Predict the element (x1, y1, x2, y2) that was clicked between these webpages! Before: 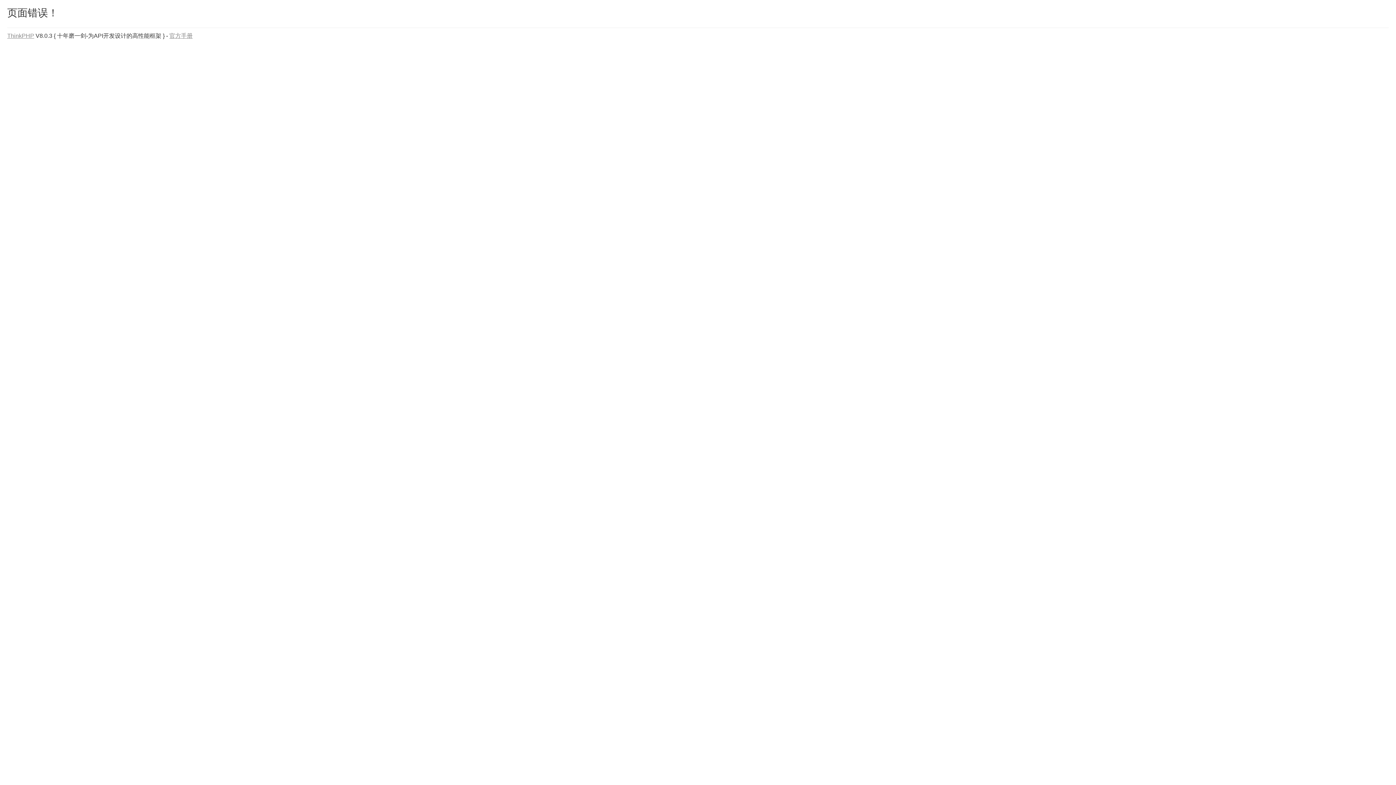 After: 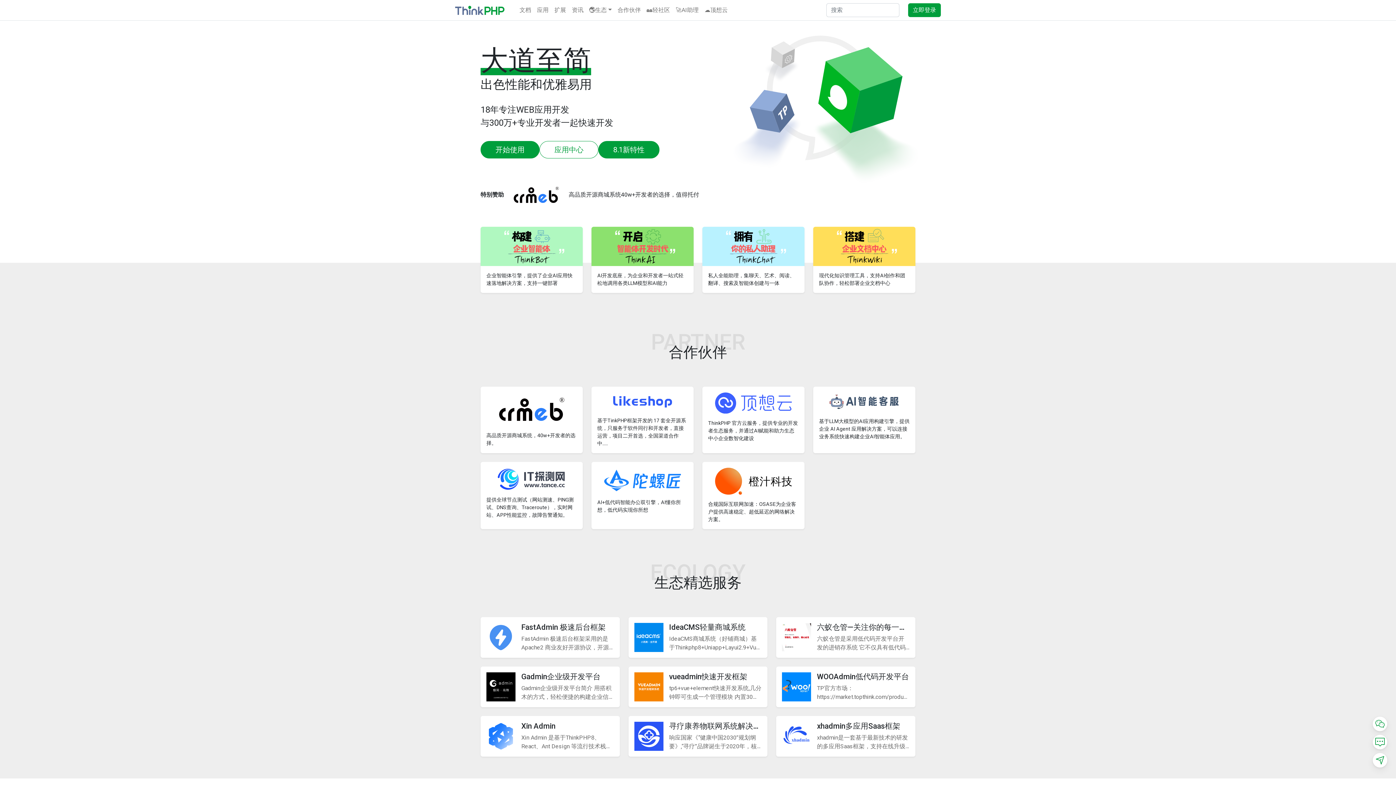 Action: bbox: (7, 32, 34, 38) label: ThinkPHP